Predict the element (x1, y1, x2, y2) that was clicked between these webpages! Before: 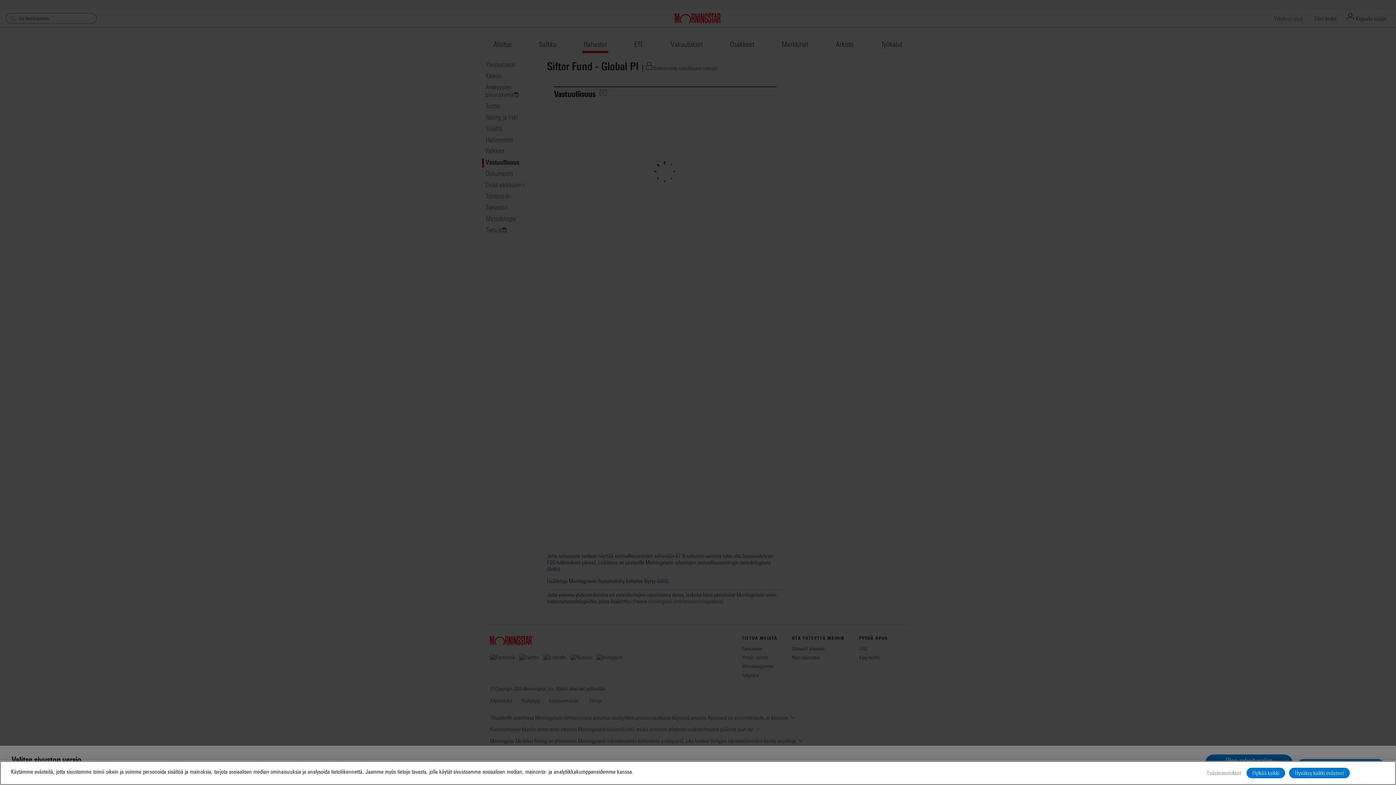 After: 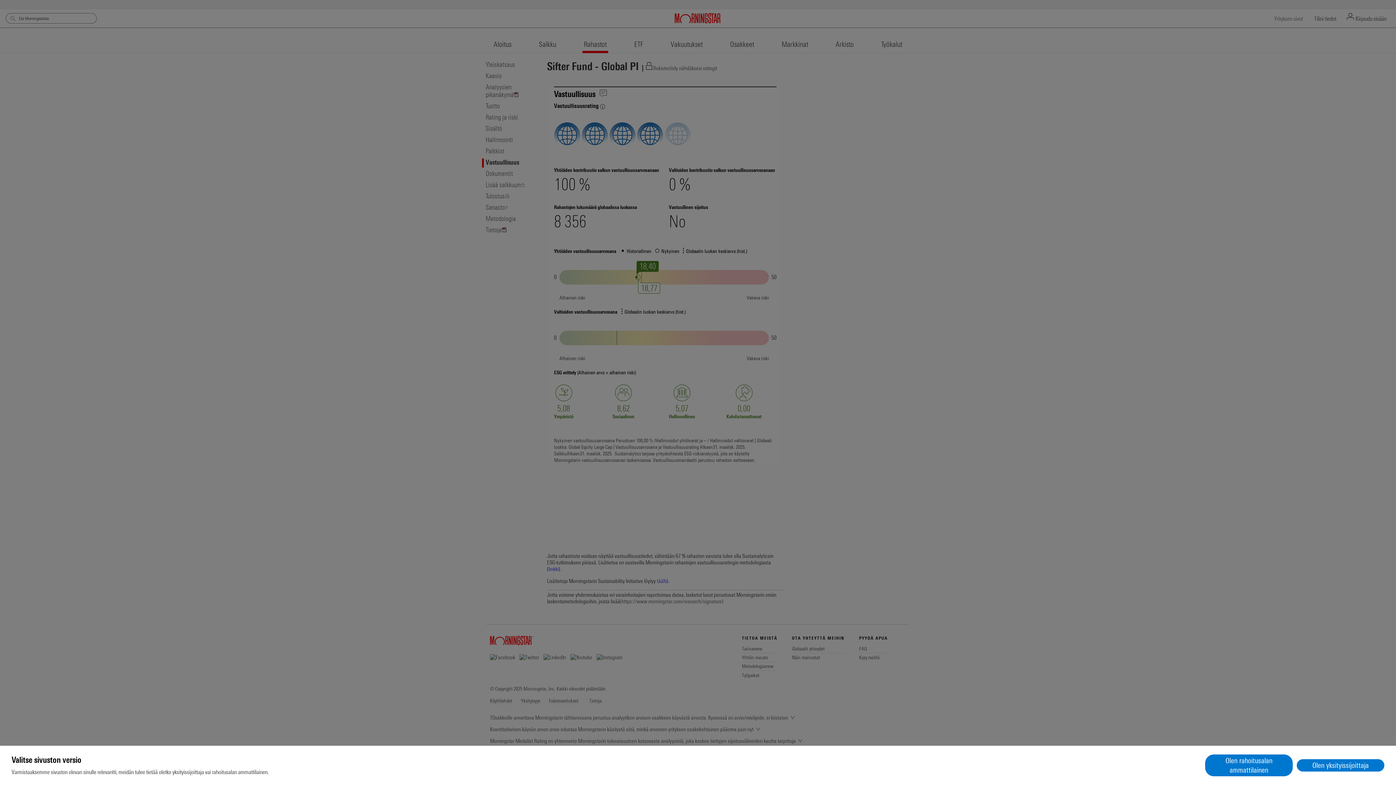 Action: bbox: (1289, 768, 1350, 778) label: Hyväksy kaikki evästeet